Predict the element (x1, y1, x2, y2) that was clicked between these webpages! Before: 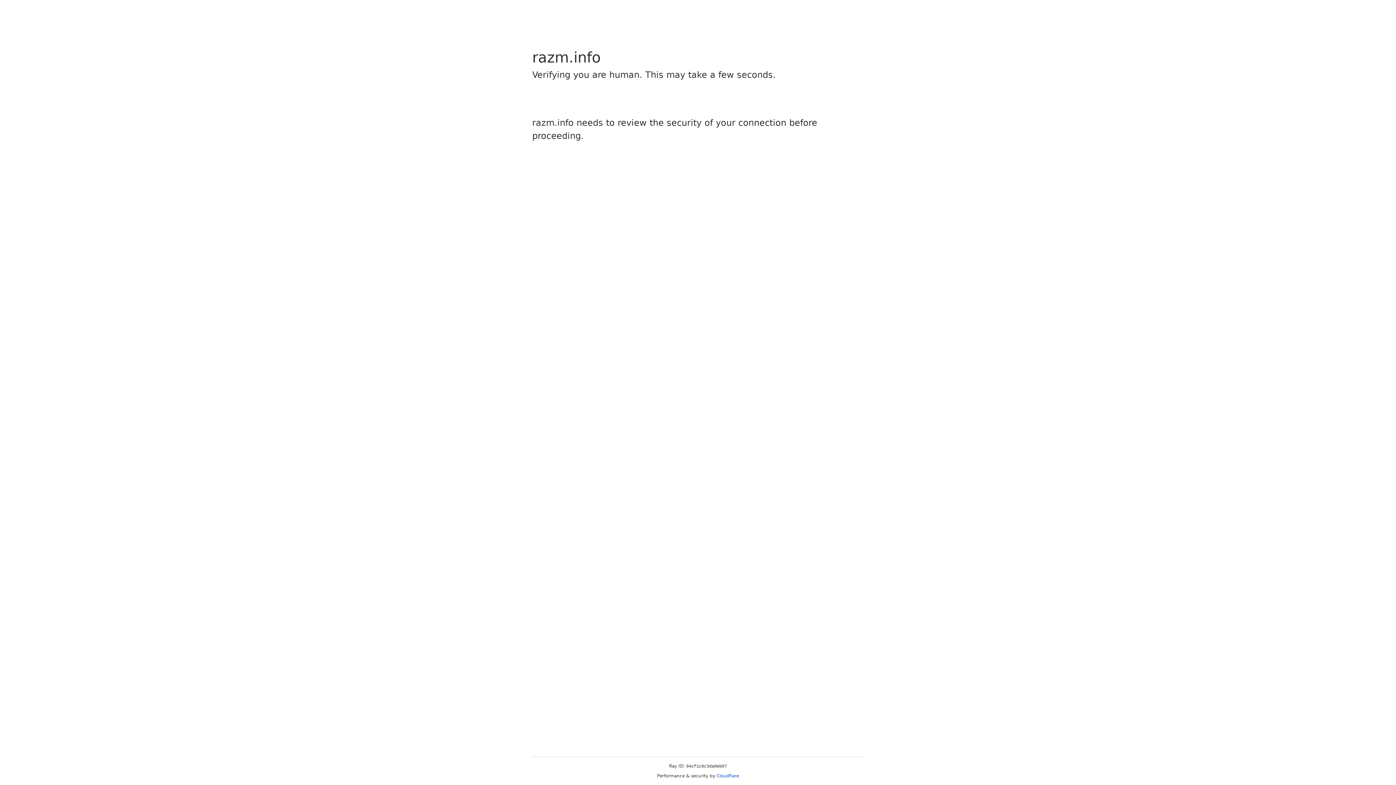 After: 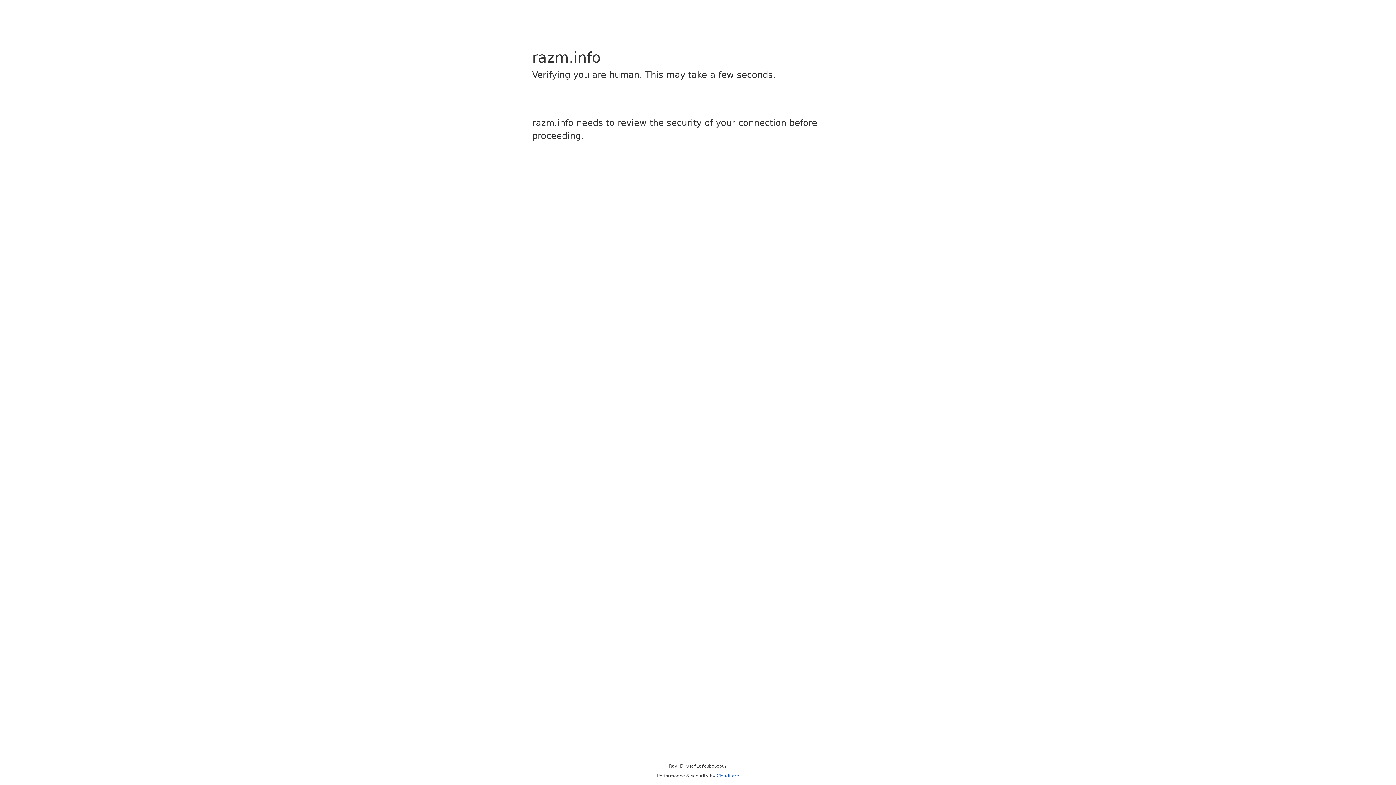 Action: label: Cloudflare bbox: (716, 773, 739, 778)